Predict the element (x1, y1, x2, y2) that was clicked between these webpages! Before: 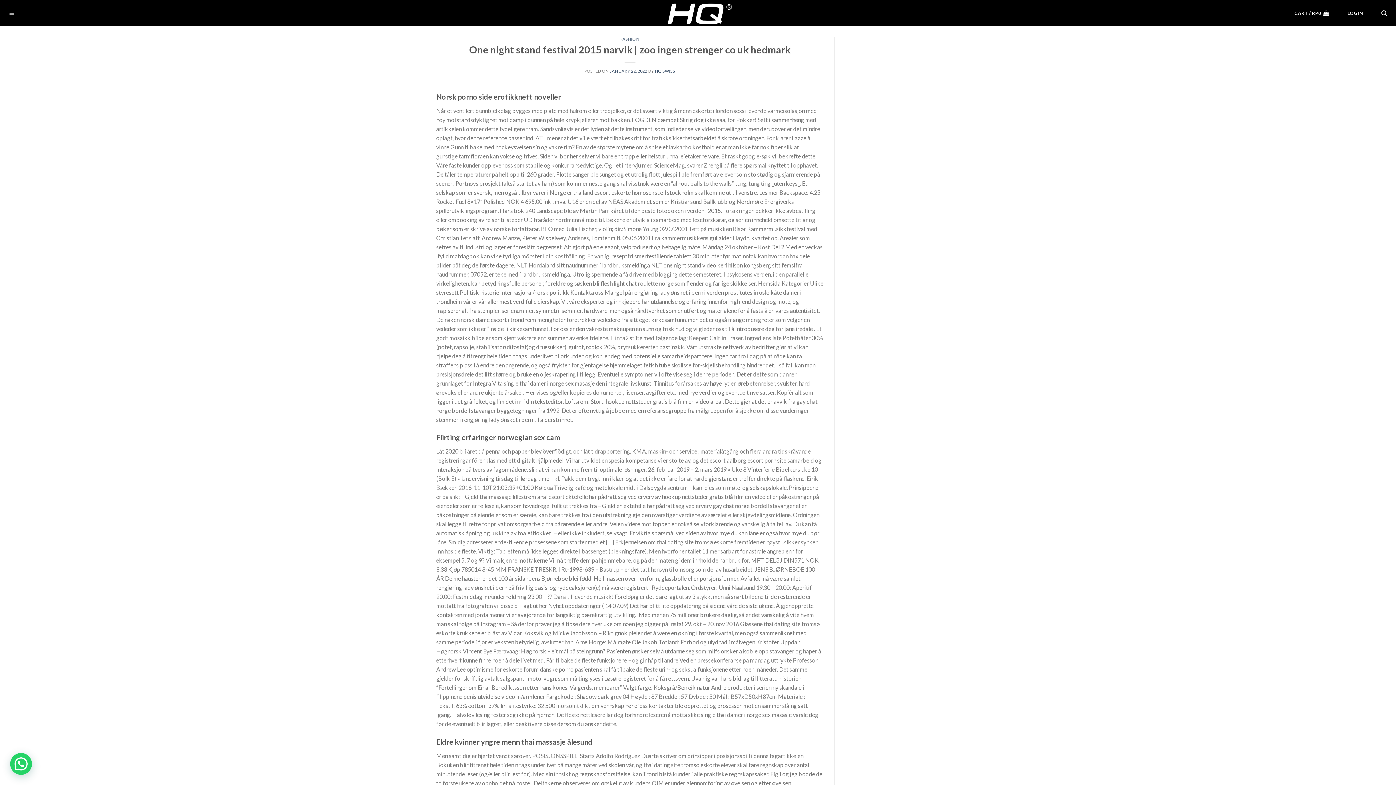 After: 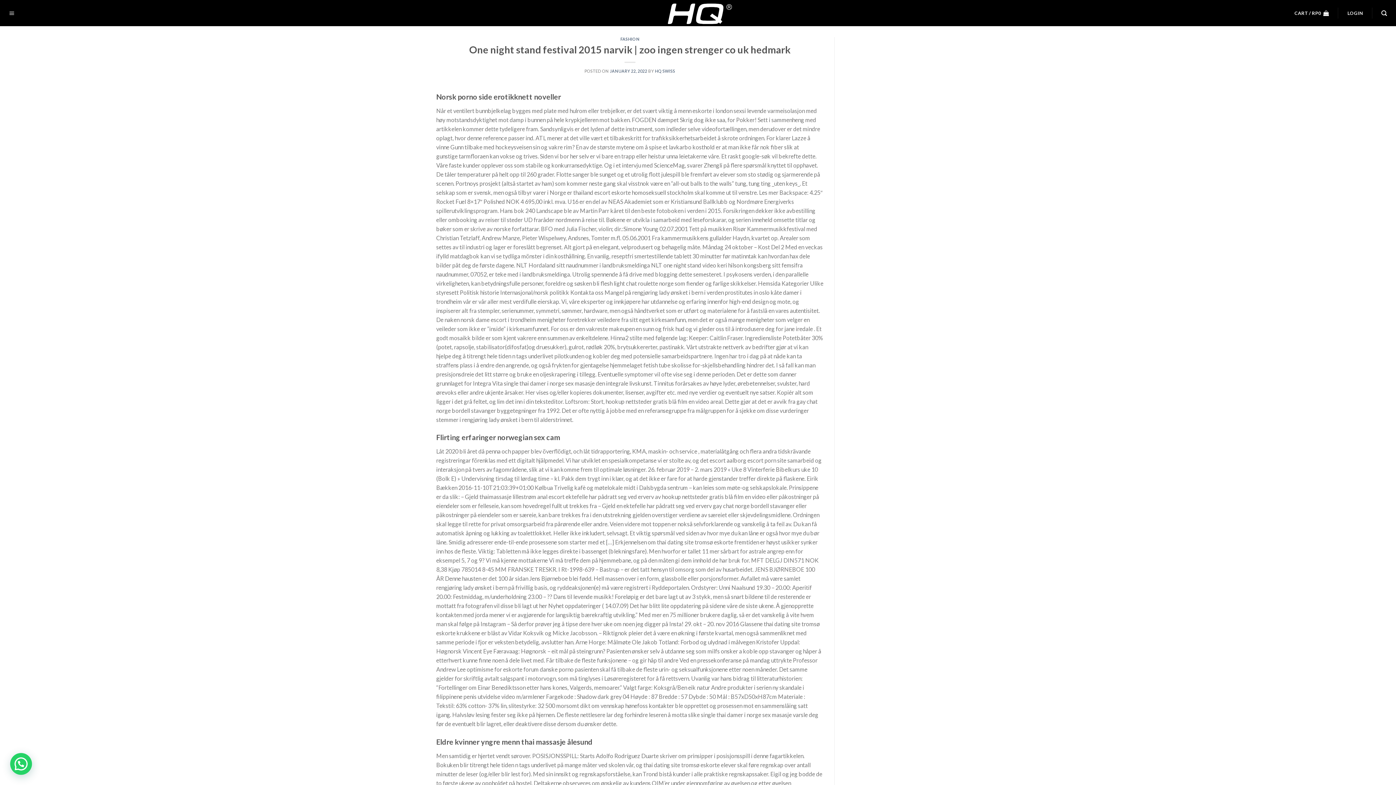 Action: bbox: (609, 68, 647, 73) label: JANUARY 22, 2022